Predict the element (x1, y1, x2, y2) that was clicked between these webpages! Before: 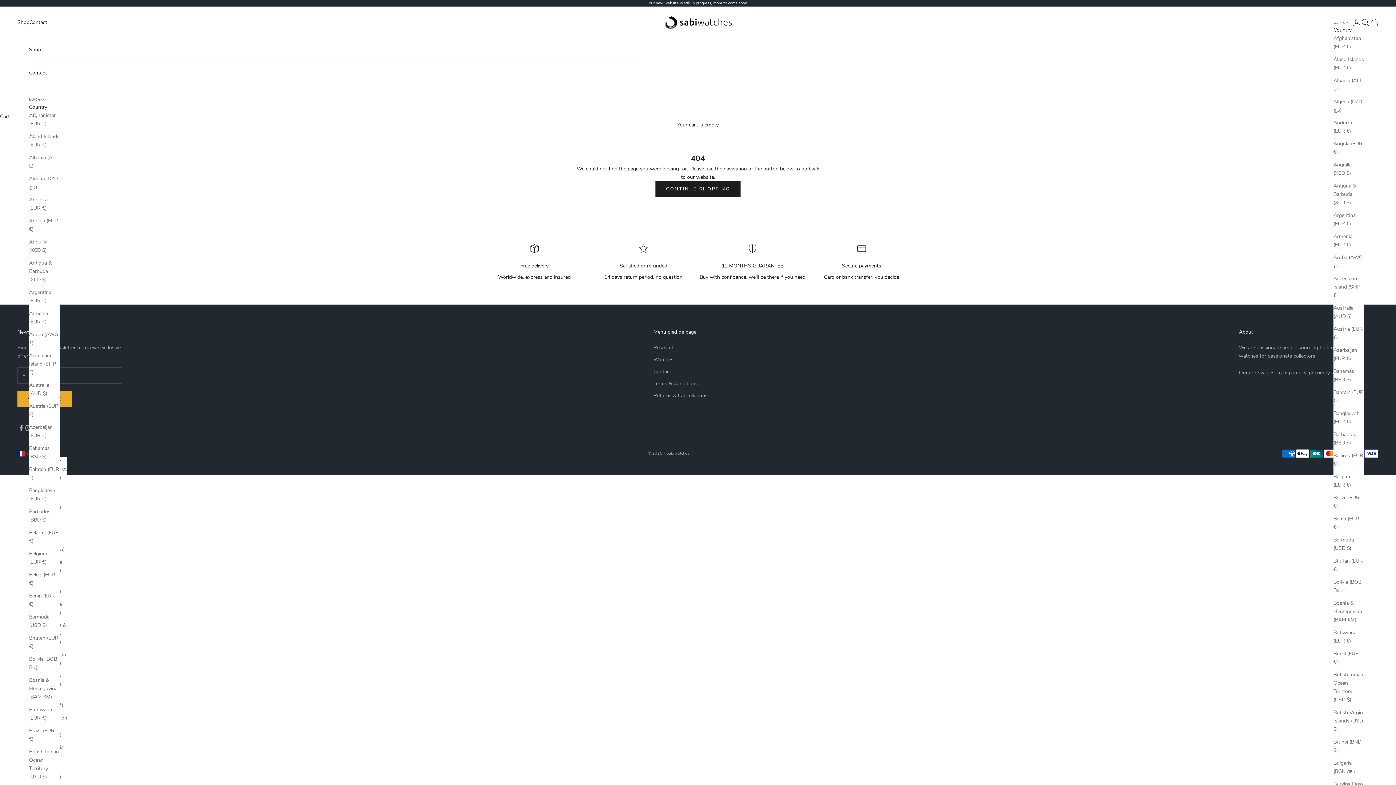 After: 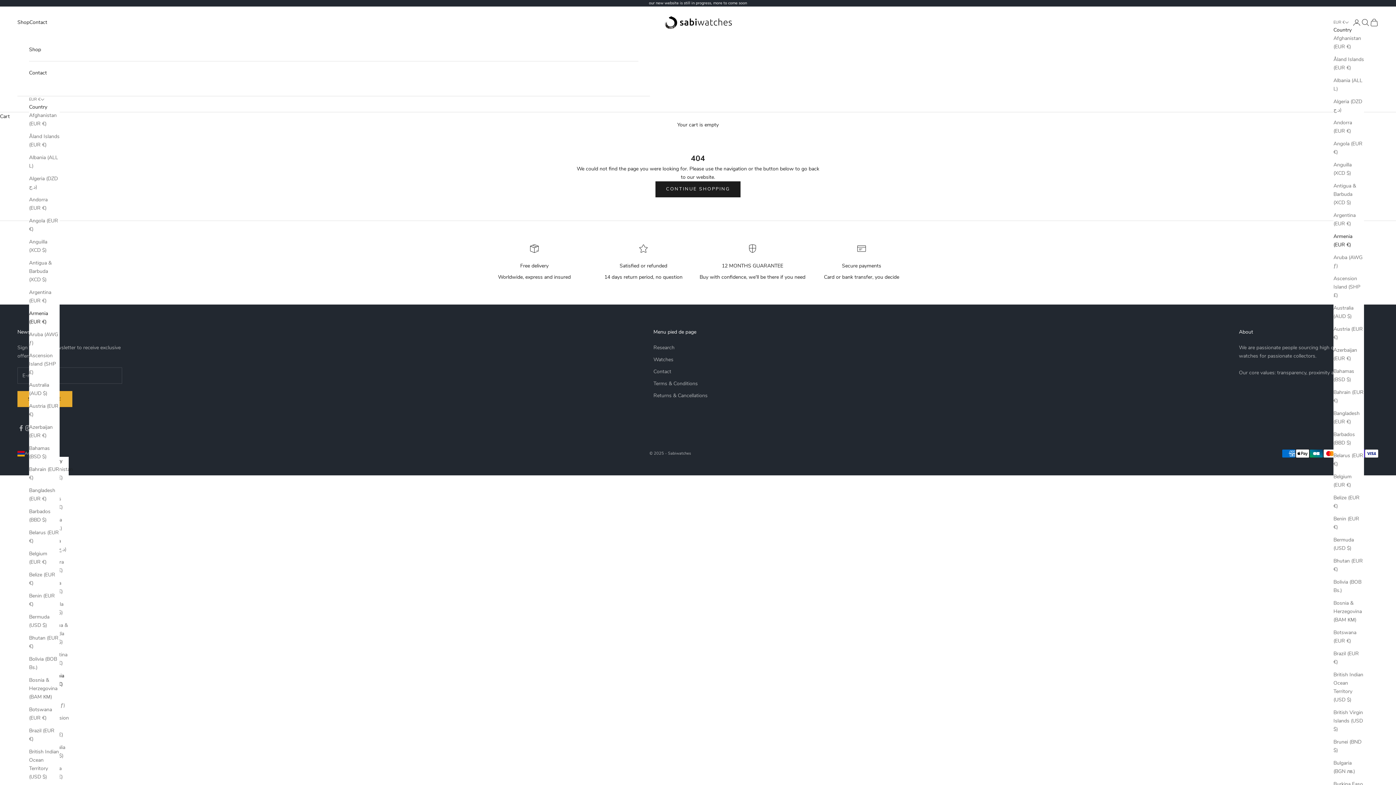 Action: bbox: (1333, 232, 1364, 248) label: Armenia (EUR €)